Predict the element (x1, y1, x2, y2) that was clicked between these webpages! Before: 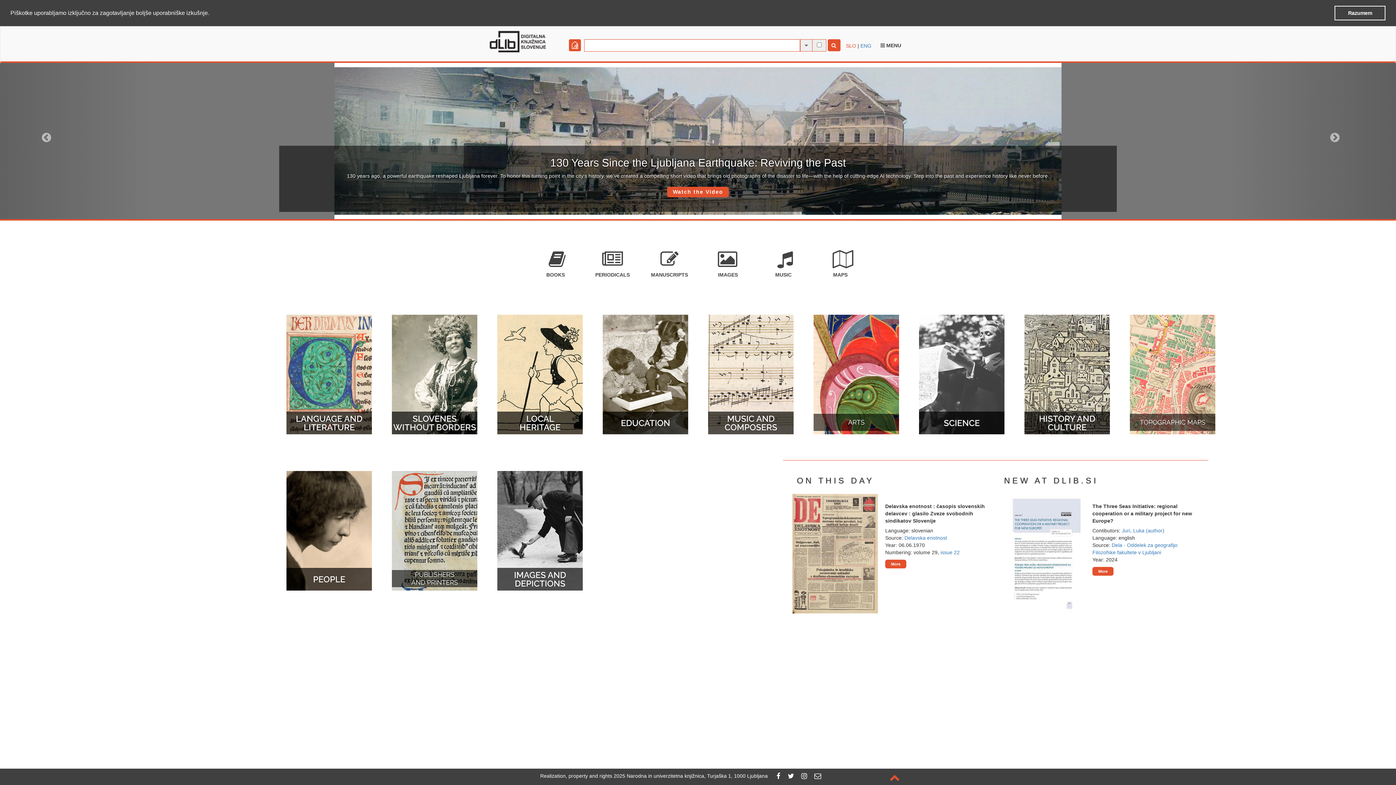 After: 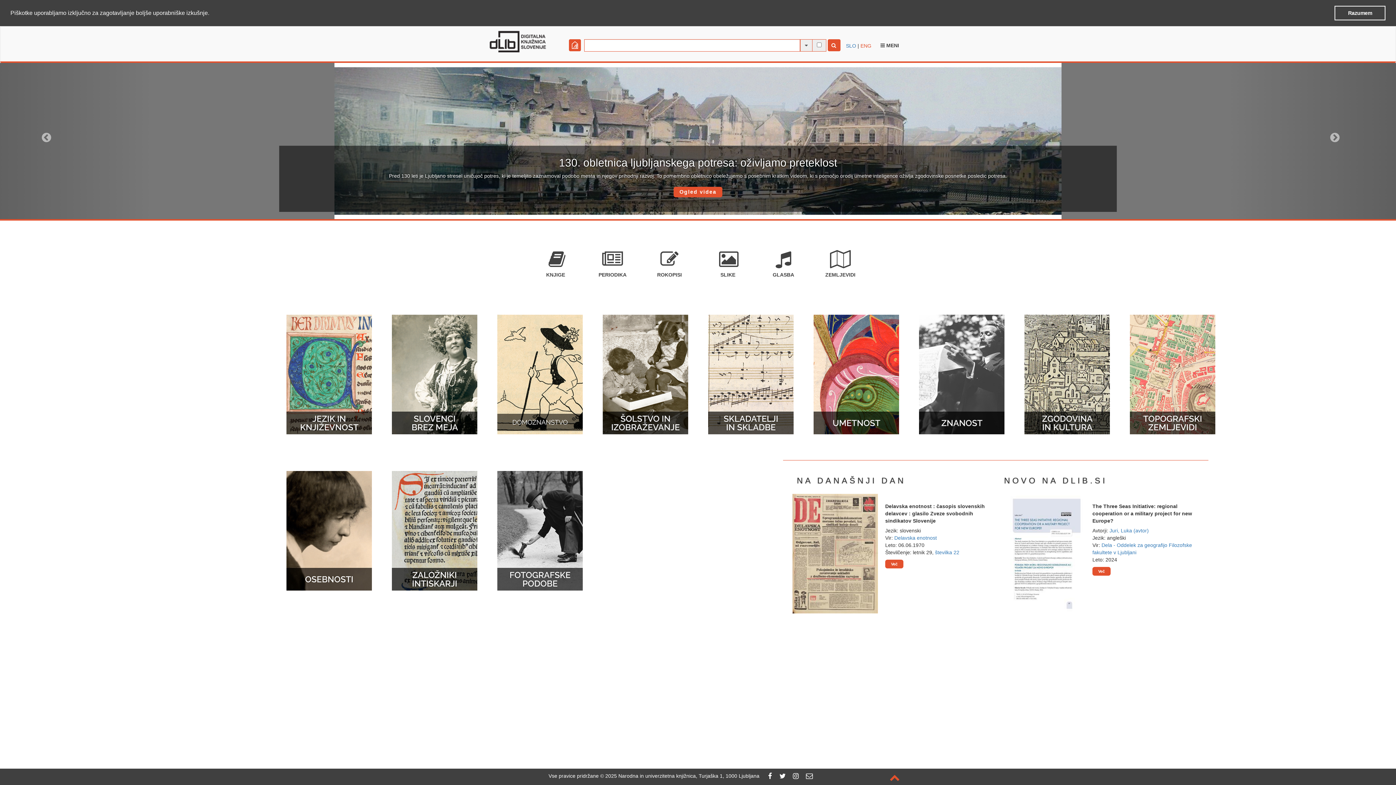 Action: bbox: (846, 42, 856, 48) label: SLO